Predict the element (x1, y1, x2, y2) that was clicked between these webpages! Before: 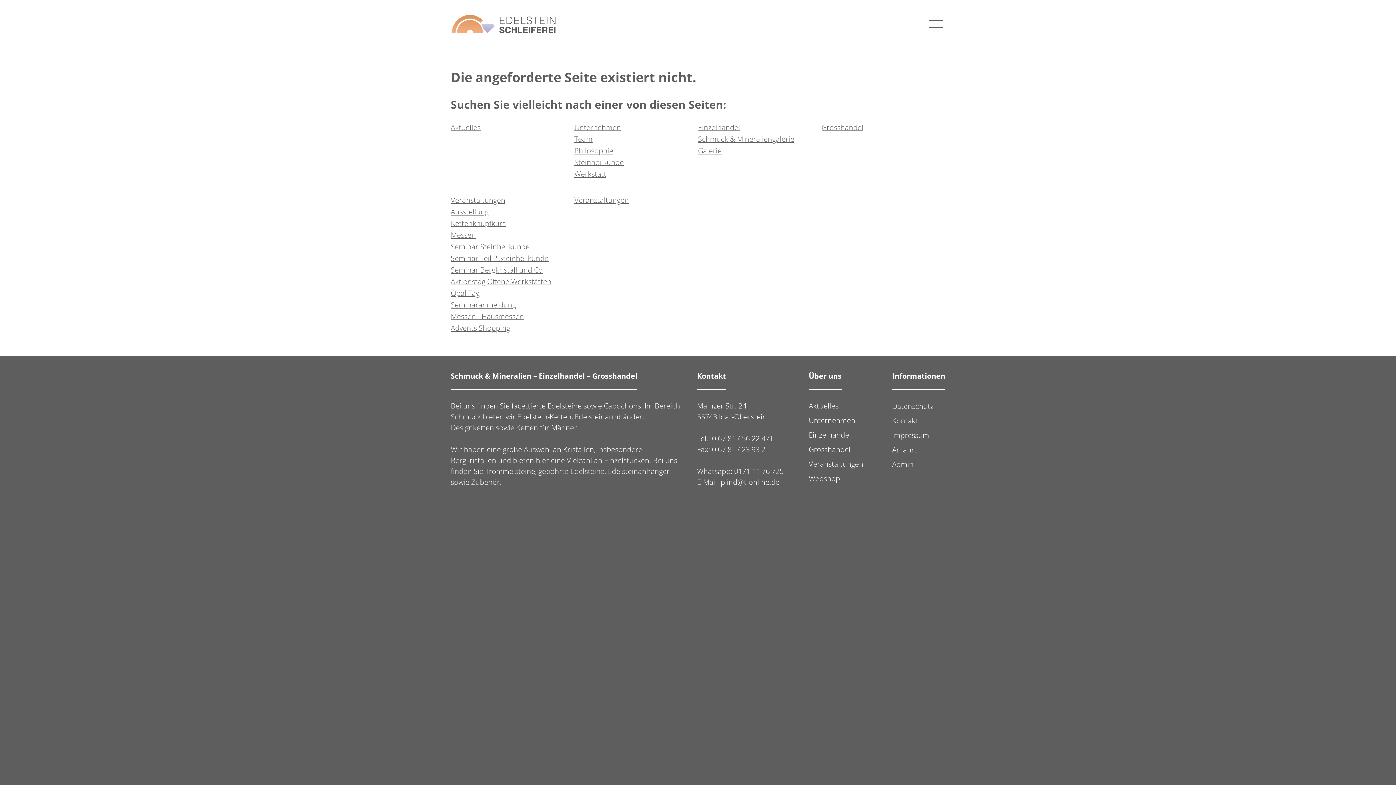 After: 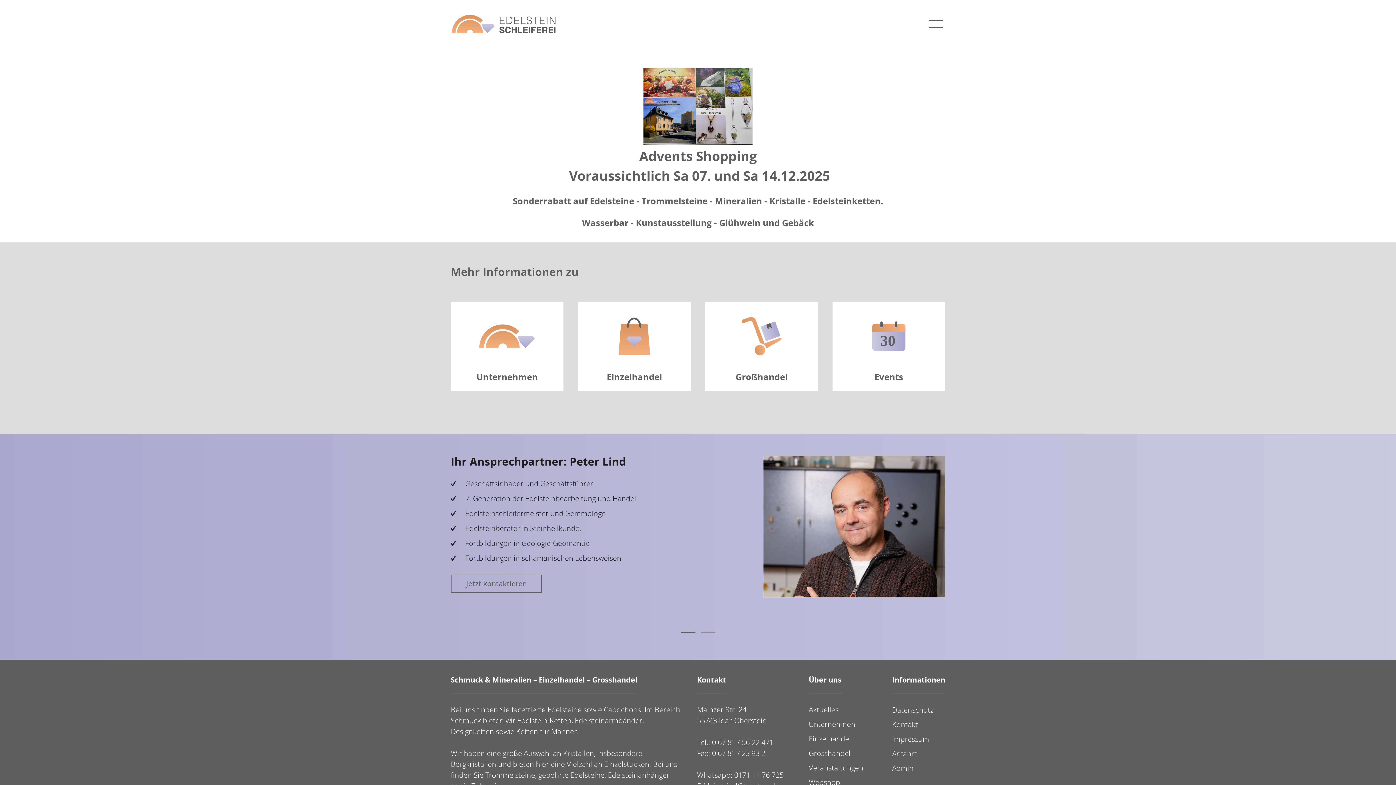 Action: bbox: (450, 323, 510, 333) label: Advents Shopping